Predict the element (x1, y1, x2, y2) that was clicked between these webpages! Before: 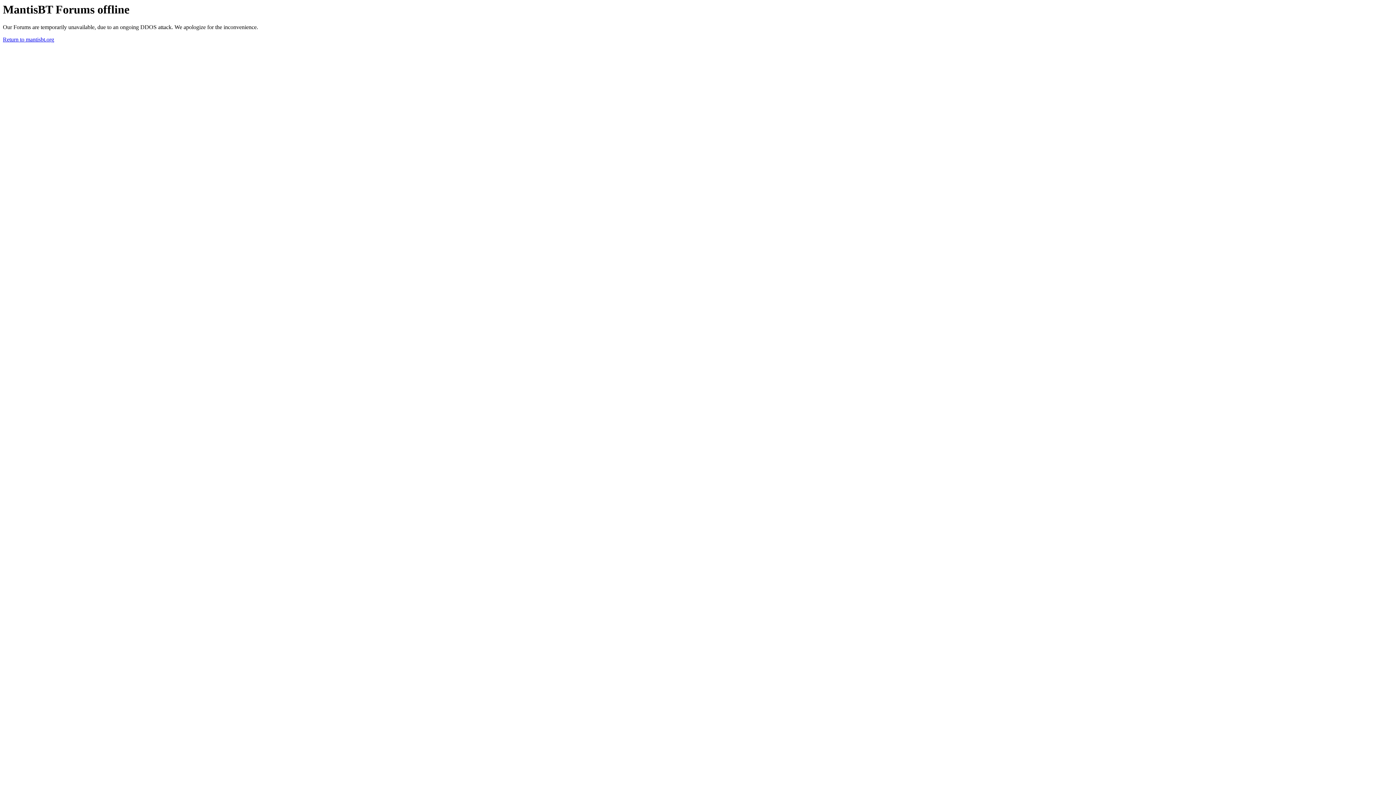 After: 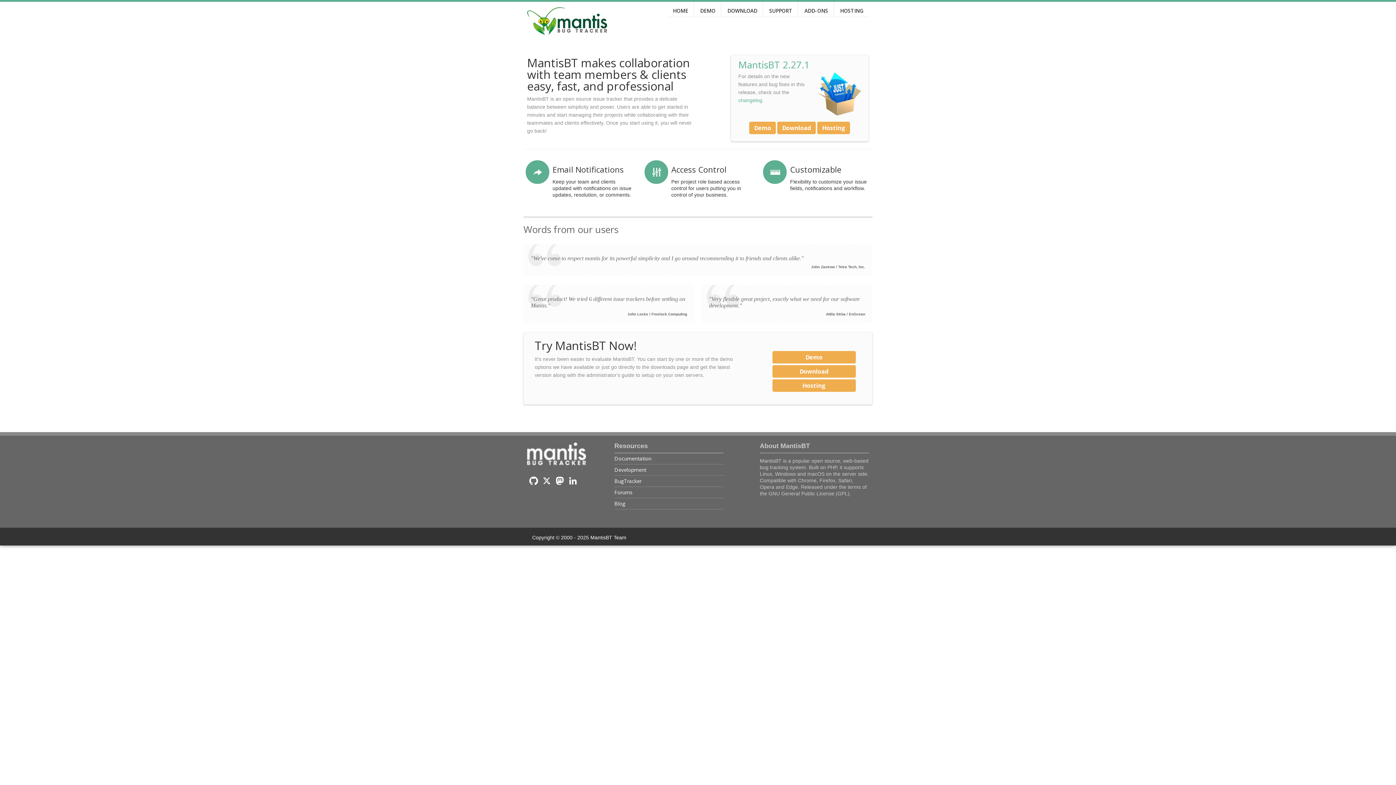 Action: label: Return to mantisbt.org bbox: (2, 36, 54, 42)